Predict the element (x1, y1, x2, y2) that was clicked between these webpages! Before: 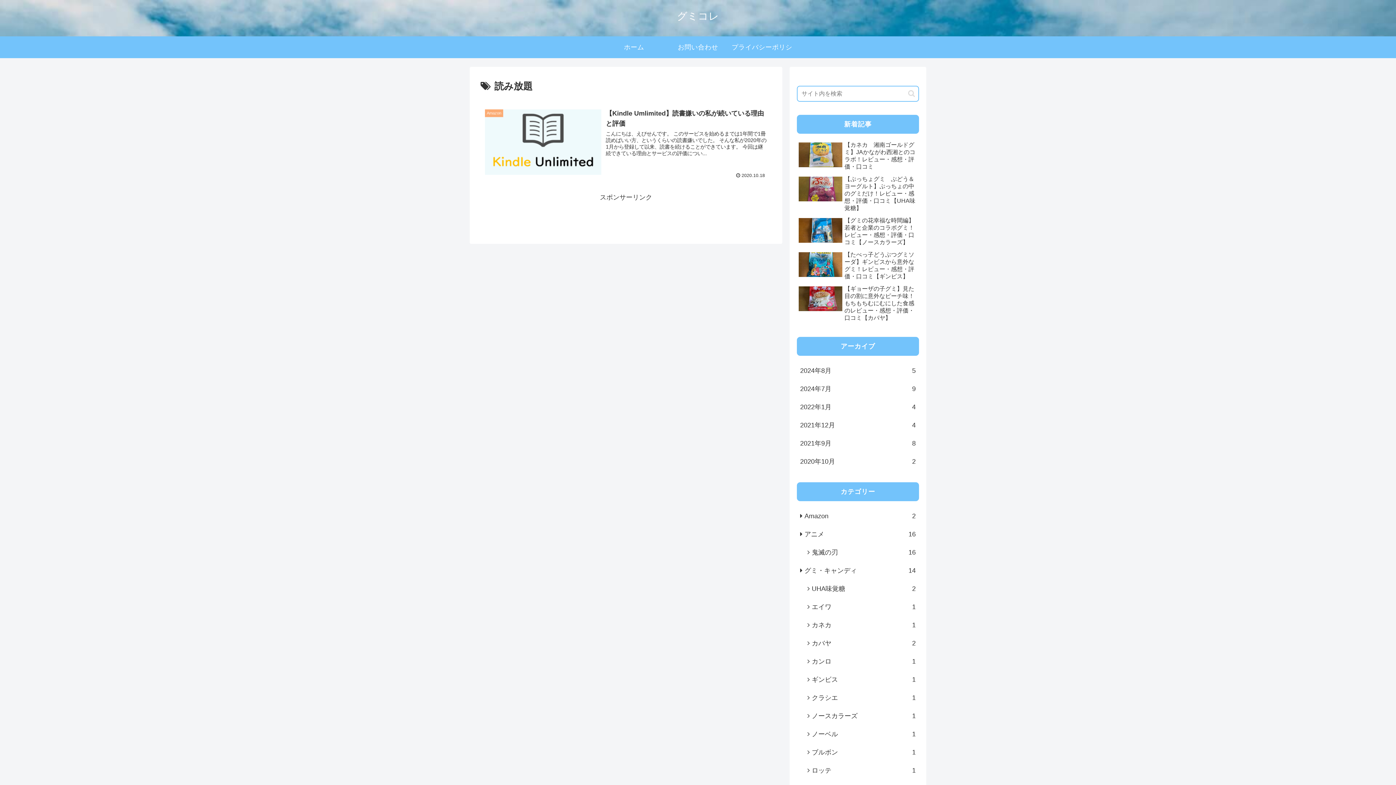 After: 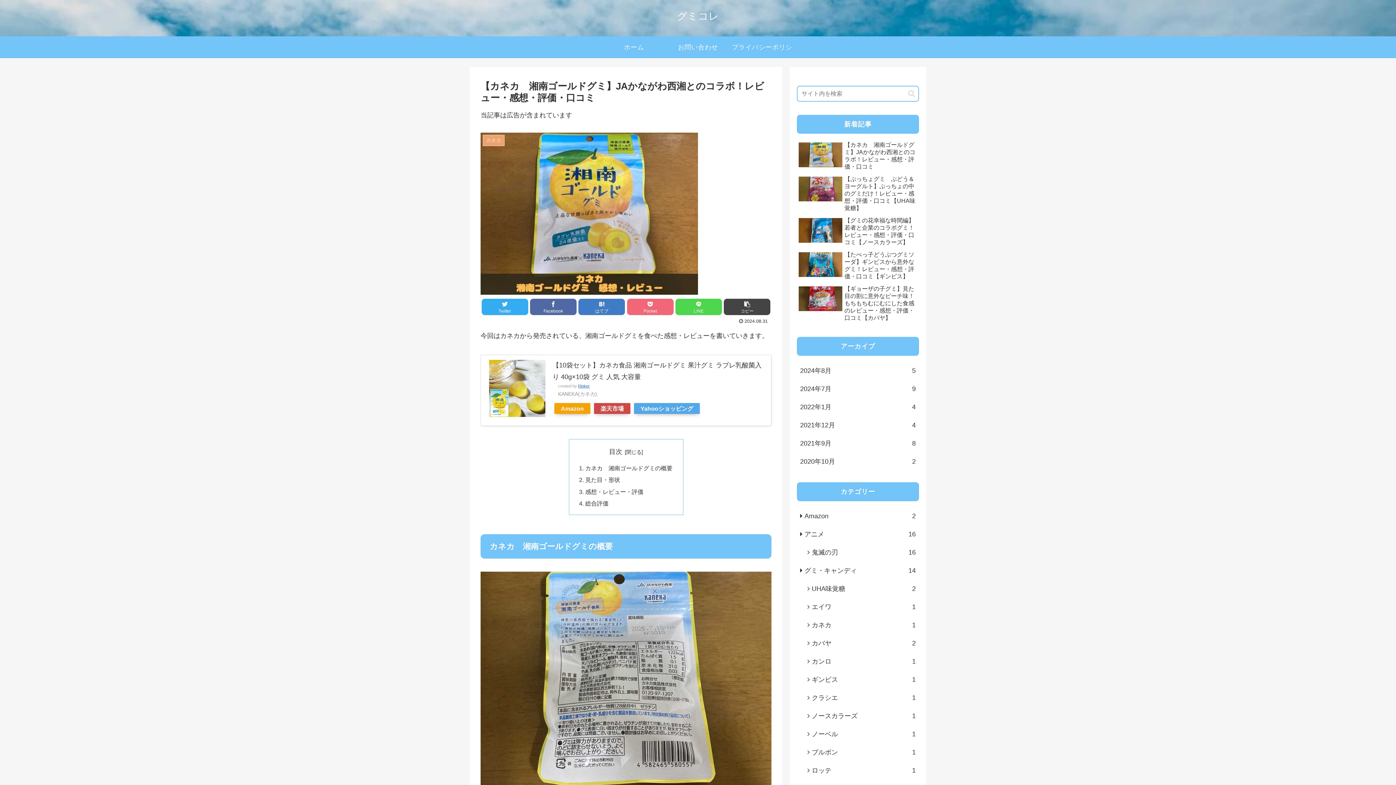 Action: label: 【カネカ　湘南ゴールドグミ】JAかながわ西湘とのコラボ！レビュー・感想・評価・口コミ bbox: (797, 139, 919, 172)